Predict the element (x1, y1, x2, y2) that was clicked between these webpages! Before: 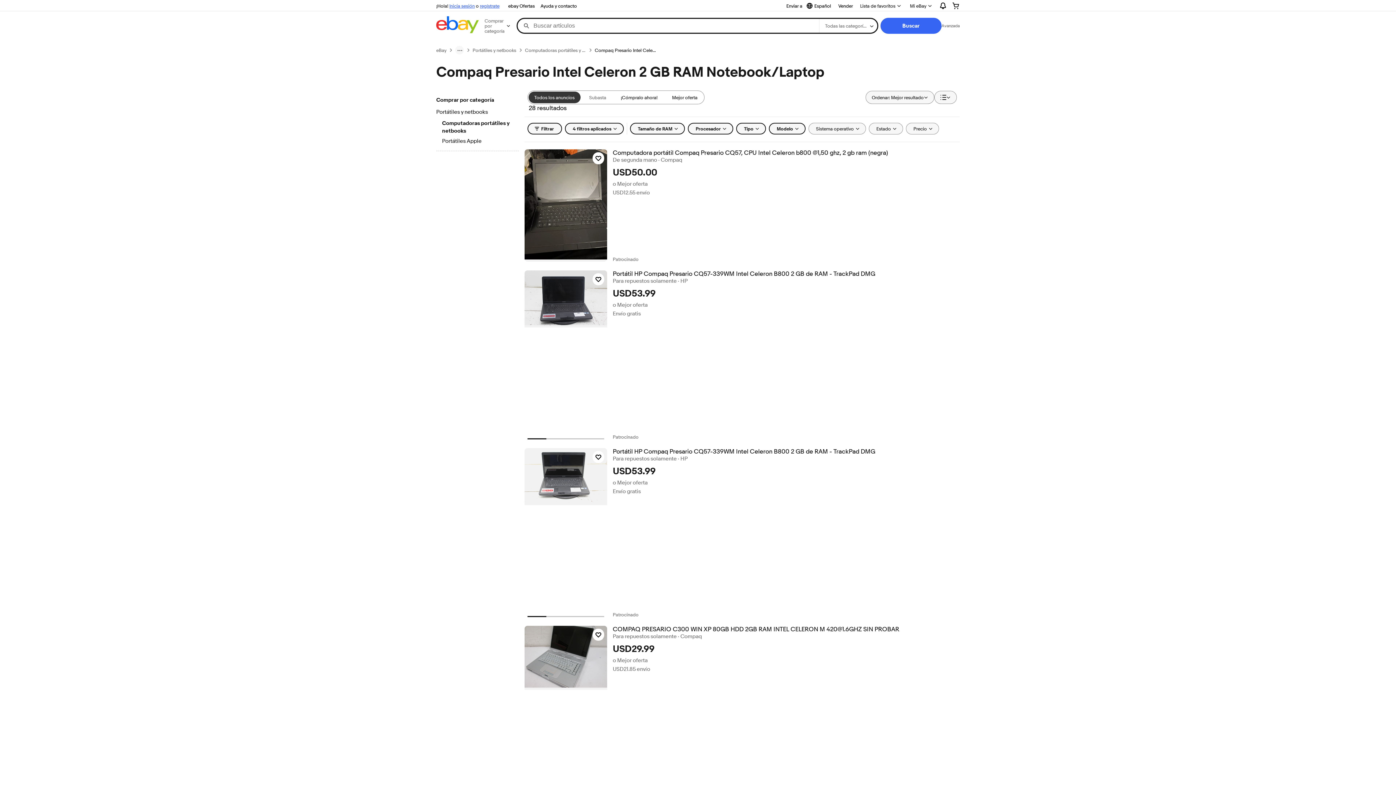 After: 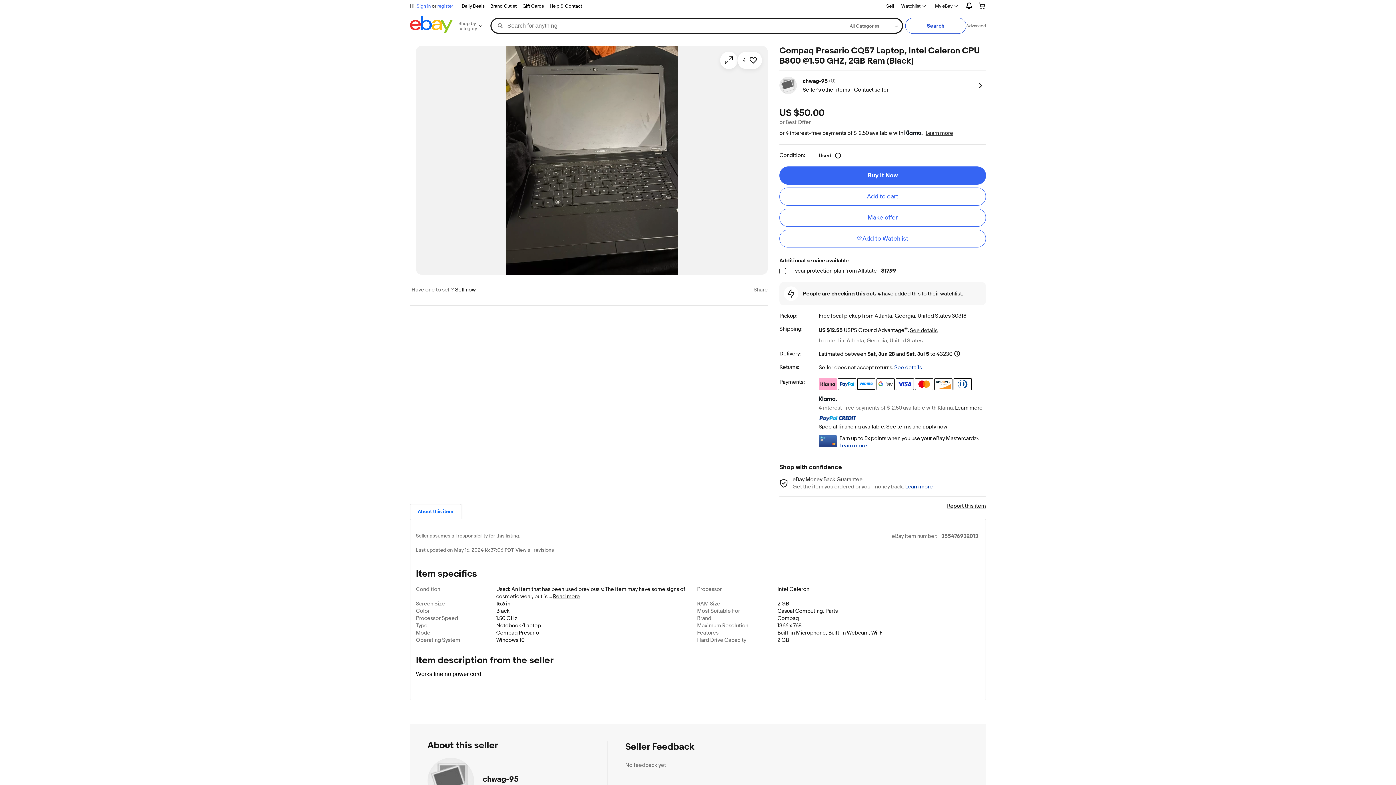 Action: label: Computadora portátil Compaq Presario CQ57, CPU Intel Celeron b800 @1,50 ghz, 2 gb ram (negra) bbox: (612, 149, 959, 156)